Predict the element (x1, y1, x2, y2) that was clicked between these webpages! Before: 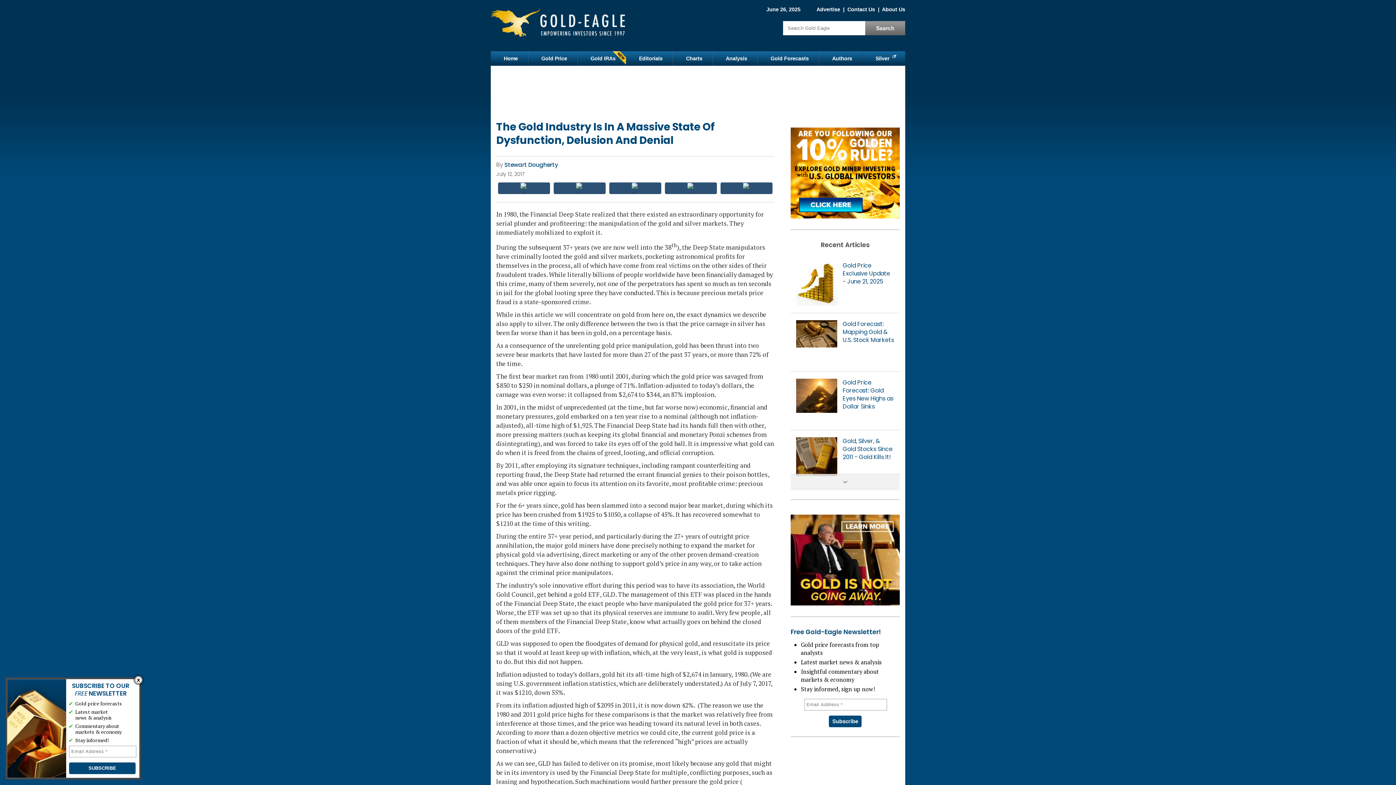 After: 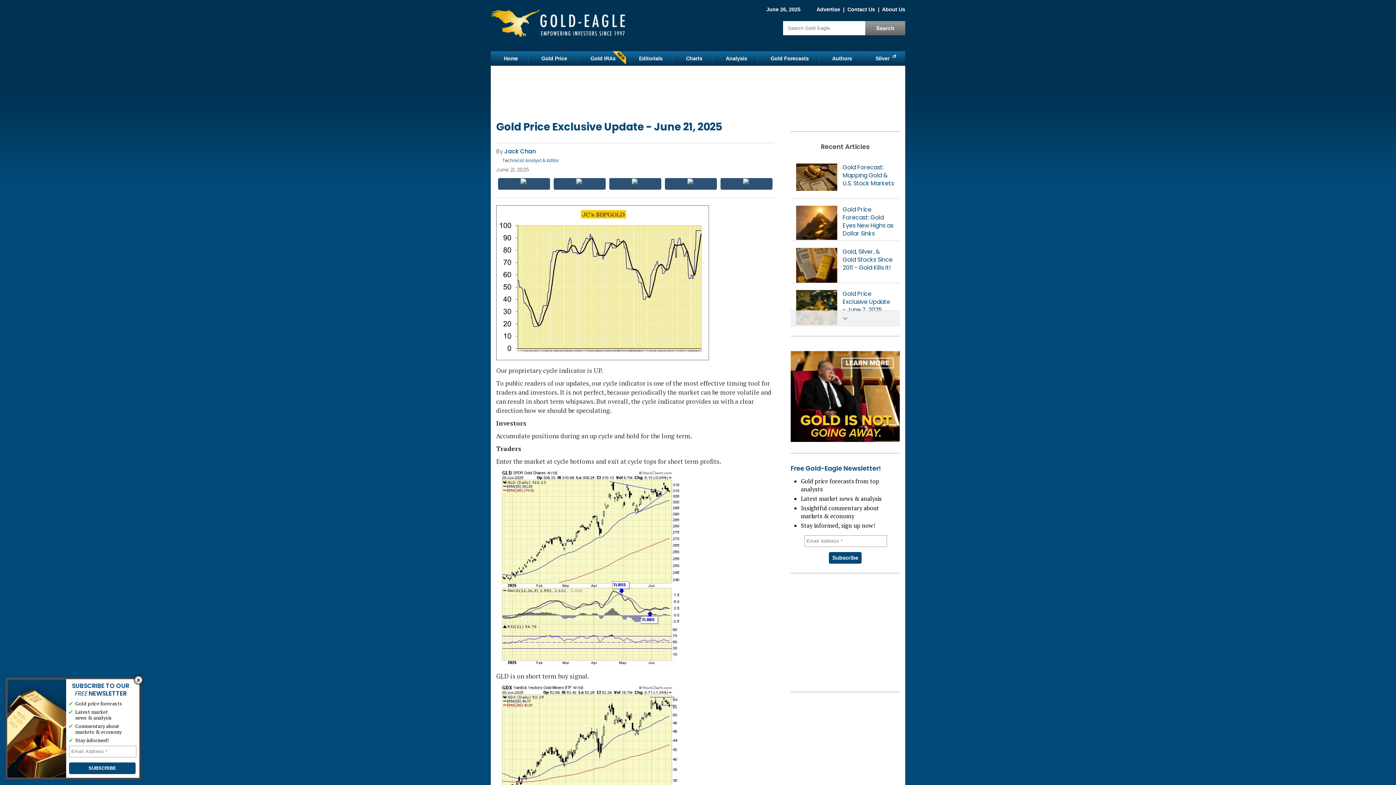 Action: bbox: (796, 299, 837, 307)